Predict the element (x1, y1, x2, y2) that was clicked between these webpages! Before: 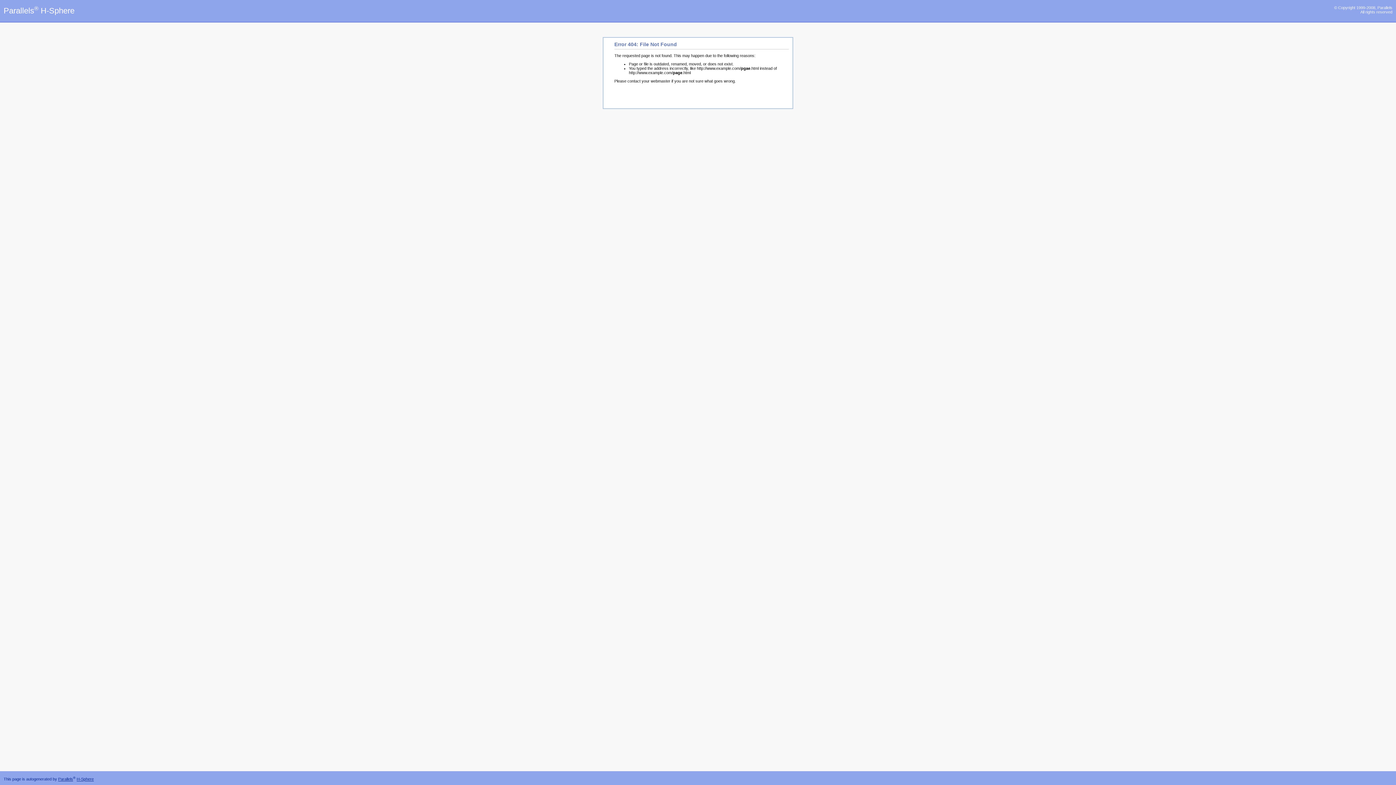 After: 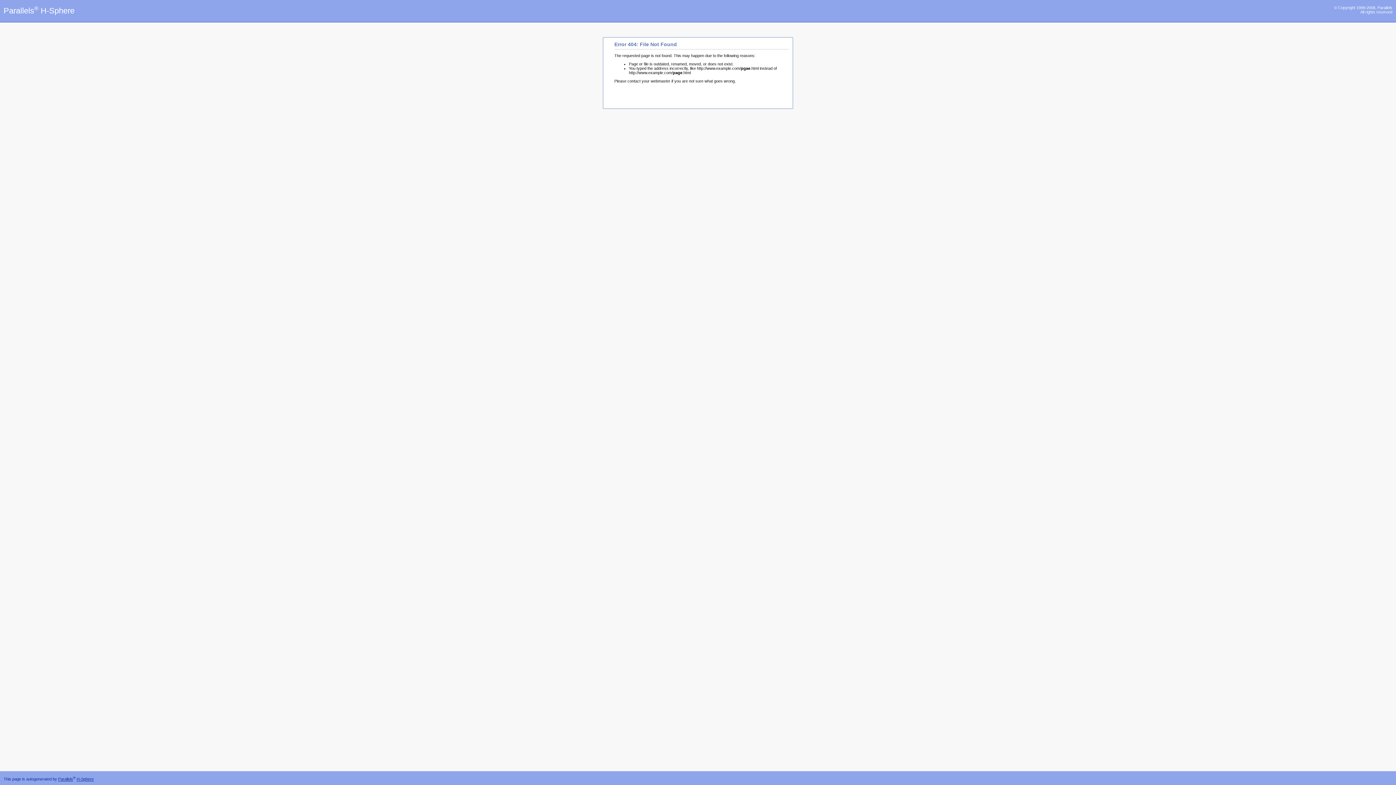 Action: label: © Copyright 1999-2008, Parallels
All rights reserved bbox: (1334, 5, 1392, 14)